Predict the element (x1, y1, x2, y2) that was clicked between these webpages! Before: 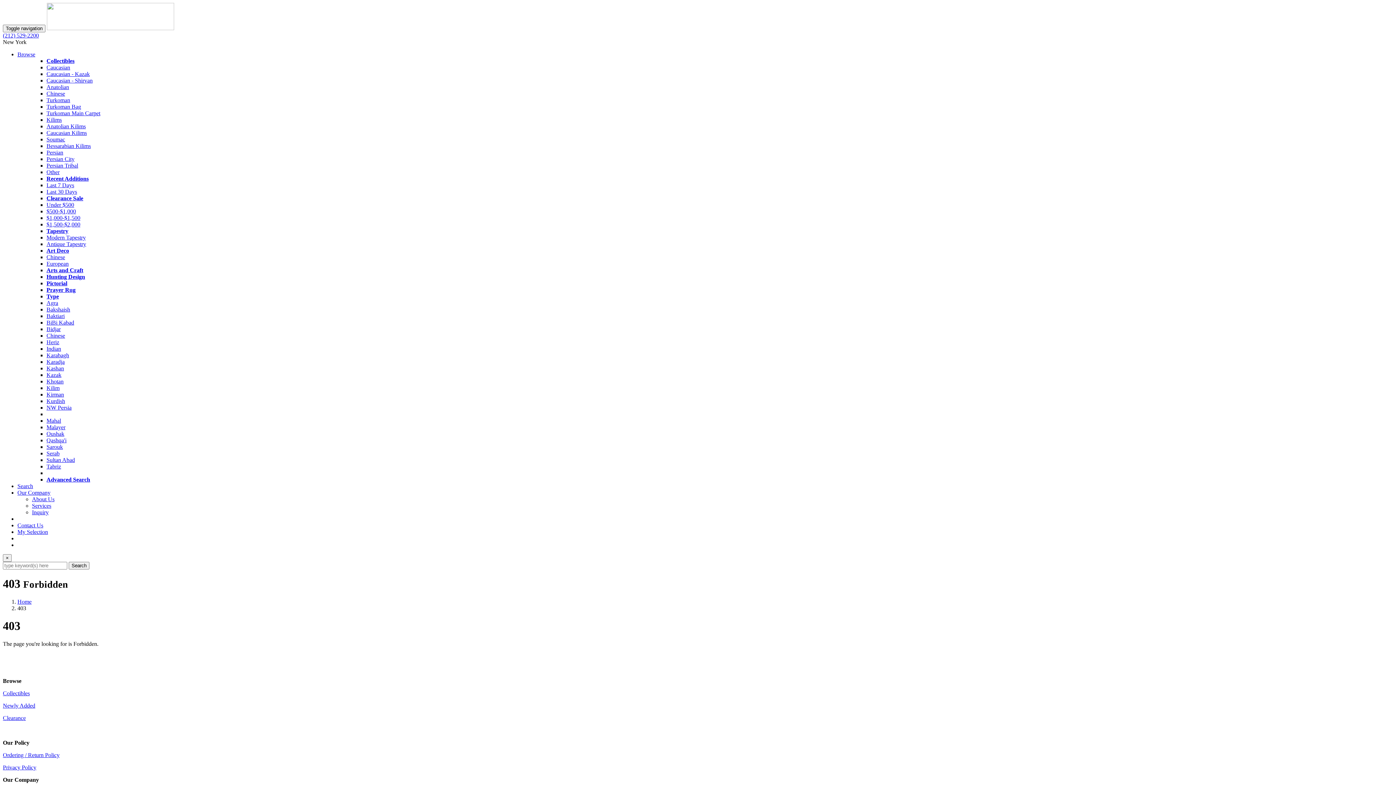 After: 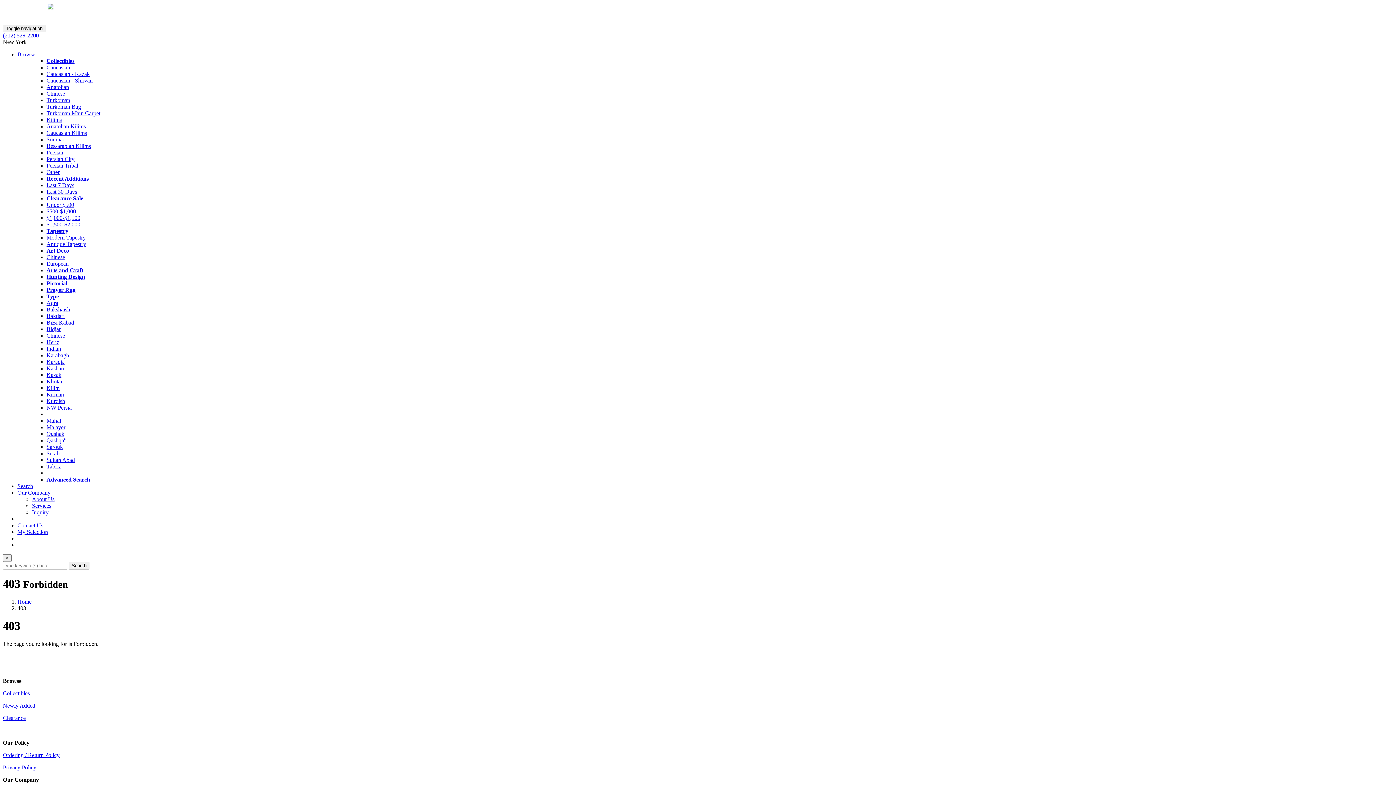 Action: bbox: (46, 260, 68, 266) label: European